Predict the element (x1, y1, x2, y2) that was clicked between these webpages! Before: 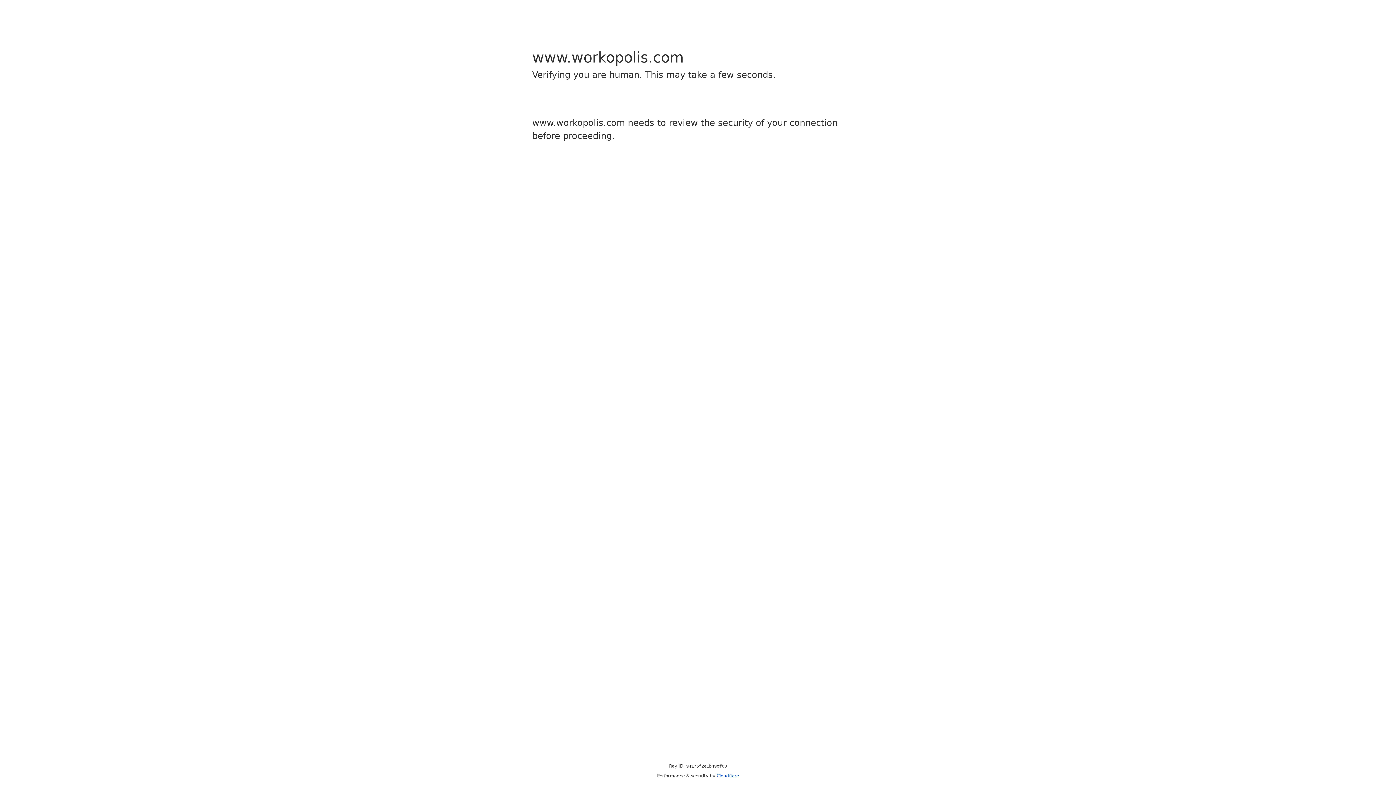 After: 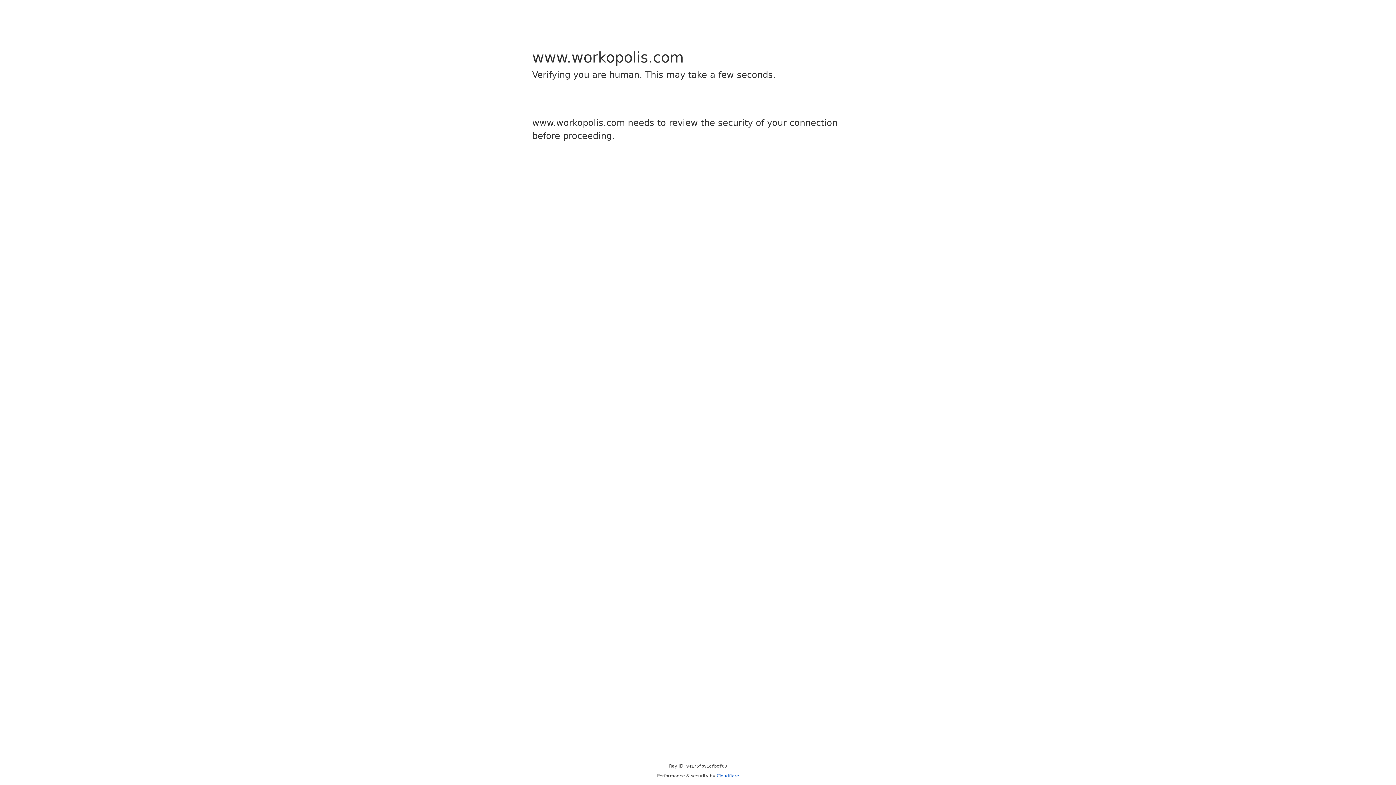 Action: bbox: (716, 773, 739, 778) label: Cloudflare